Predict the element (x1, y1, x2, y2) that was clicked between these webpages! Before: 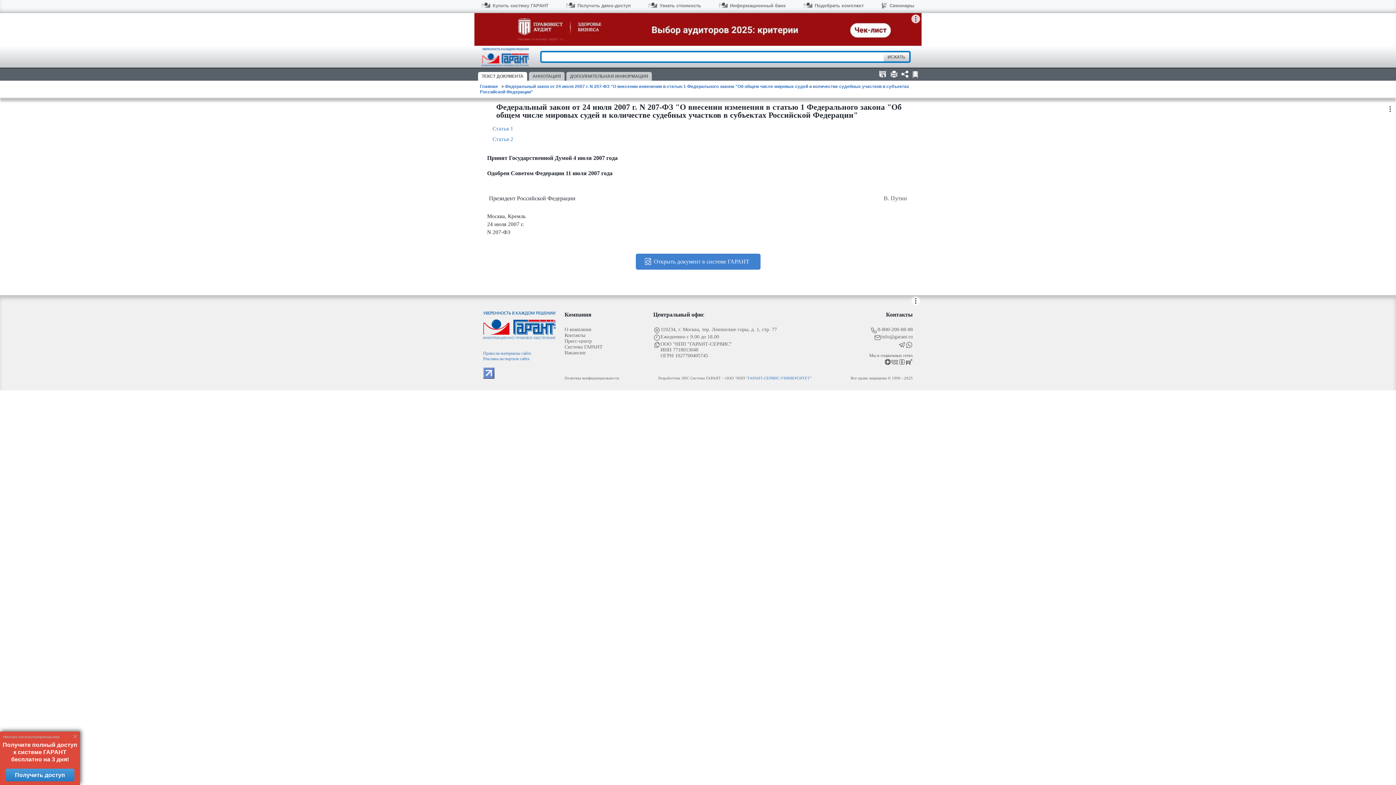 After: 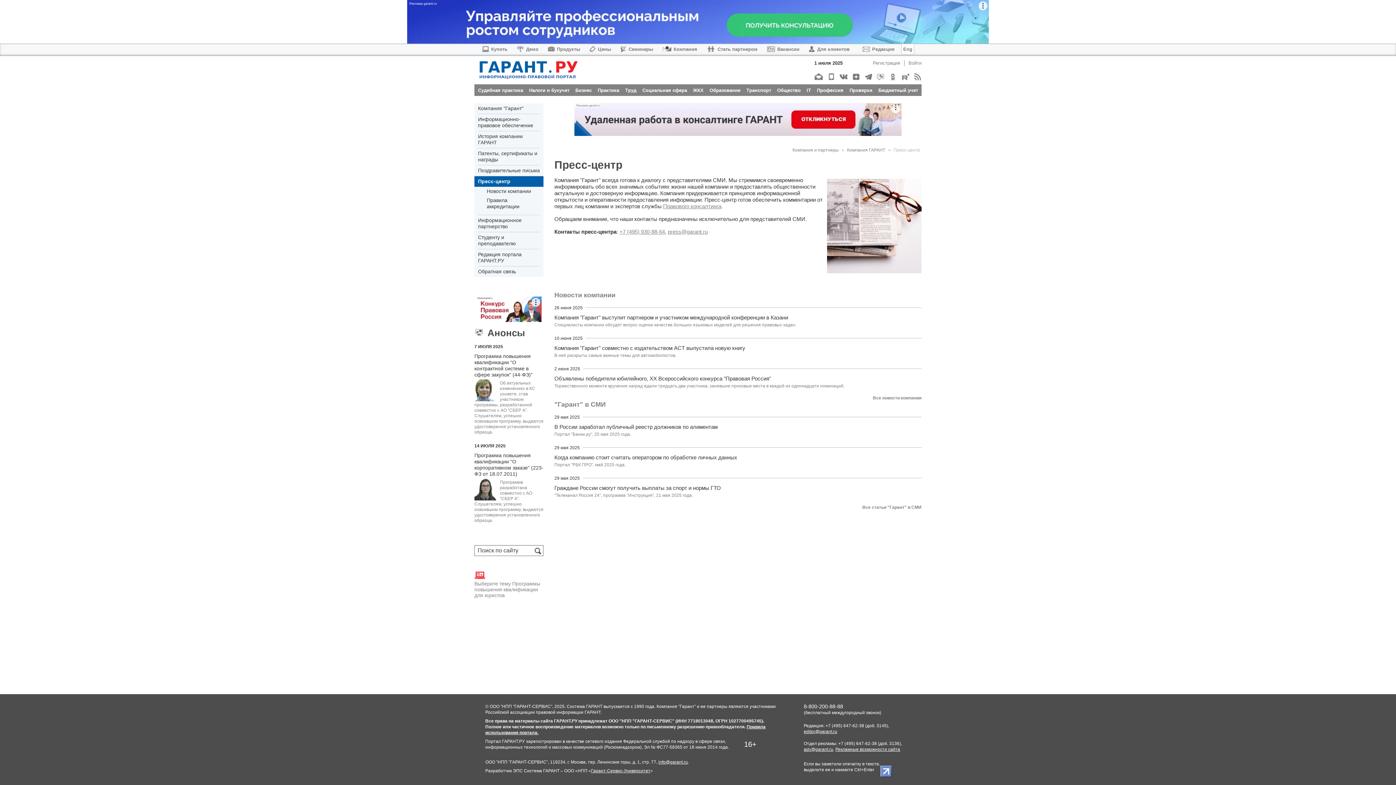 Action: bbox: (564, 338, 644, 344) label: Пресс-центр